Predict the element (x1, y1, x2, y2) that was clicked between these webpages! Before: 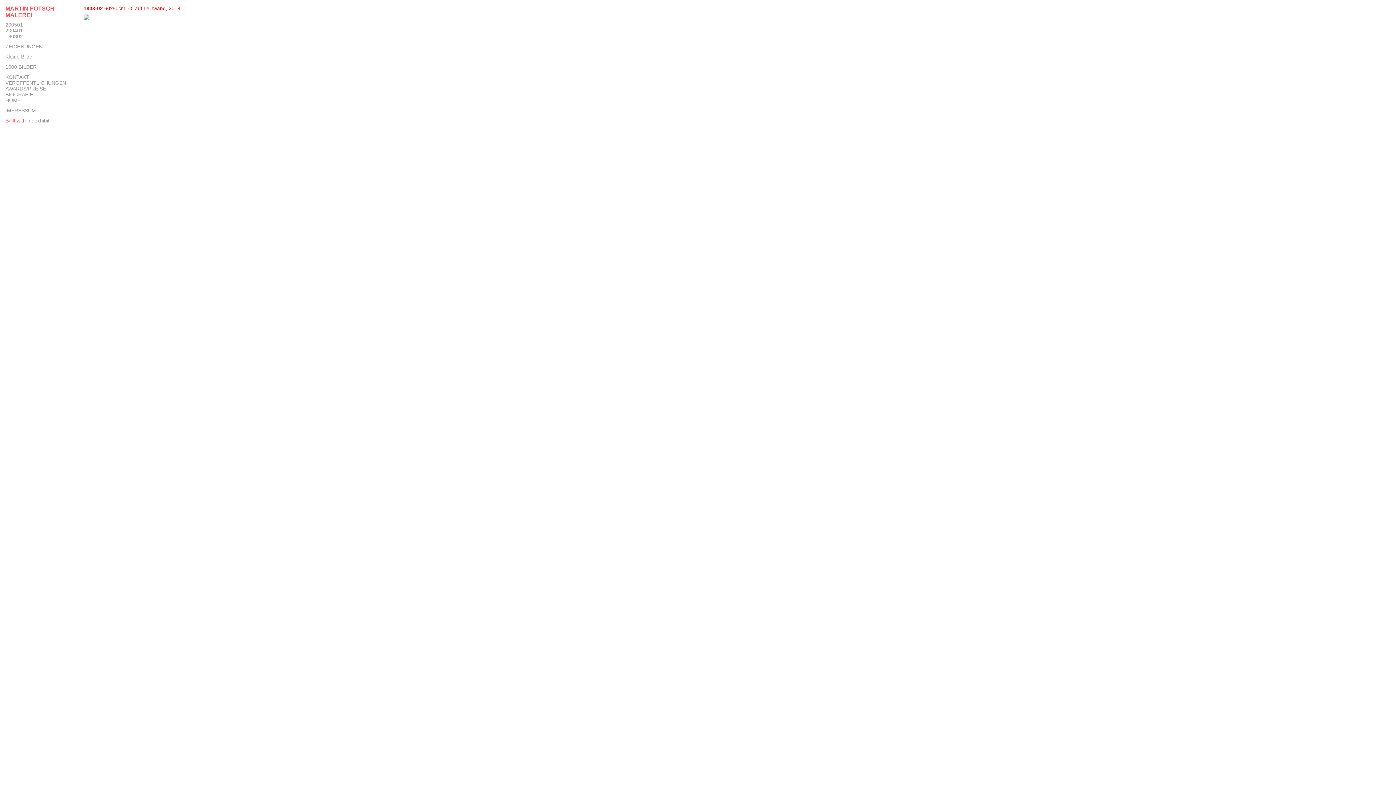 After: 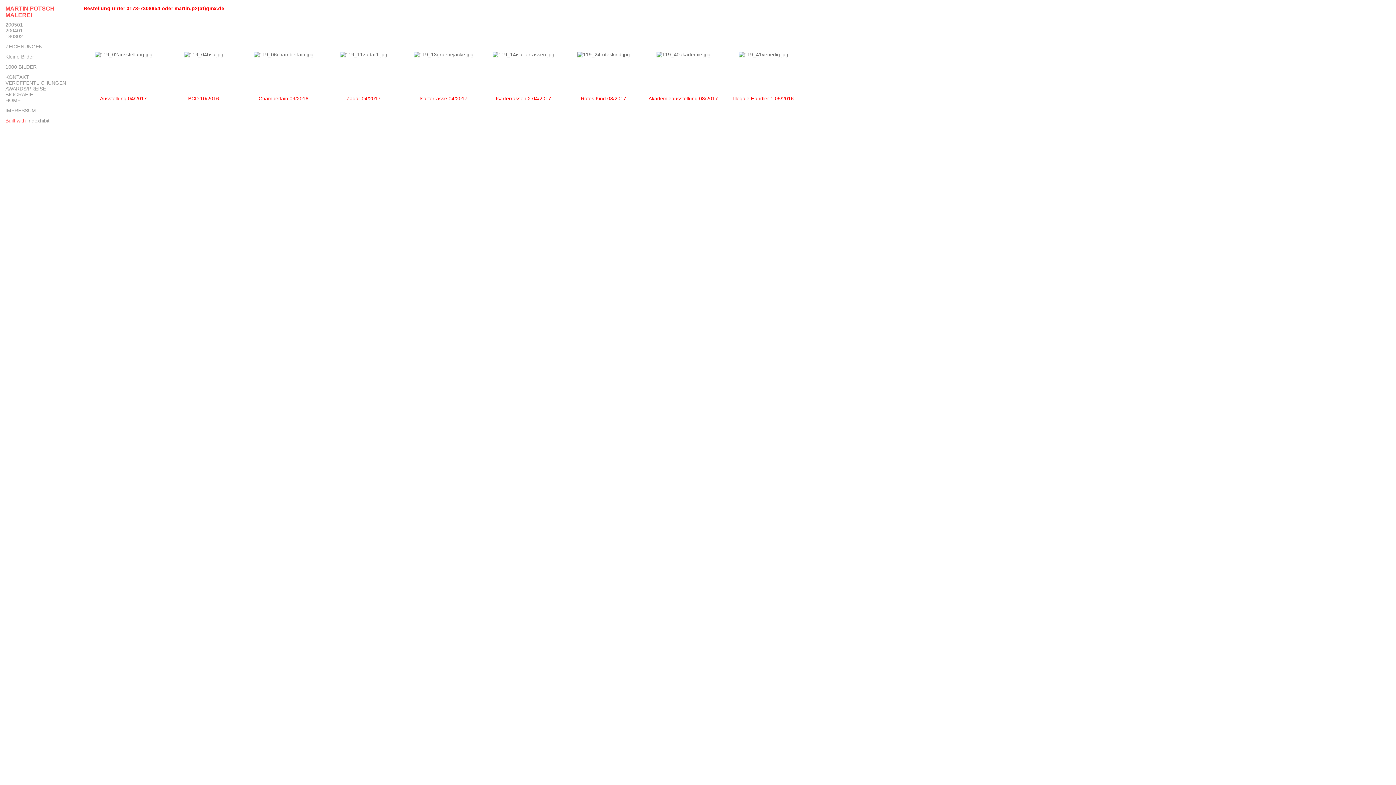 Action: label: Kleine Bilder bbox: (5, 53, 34, 59)